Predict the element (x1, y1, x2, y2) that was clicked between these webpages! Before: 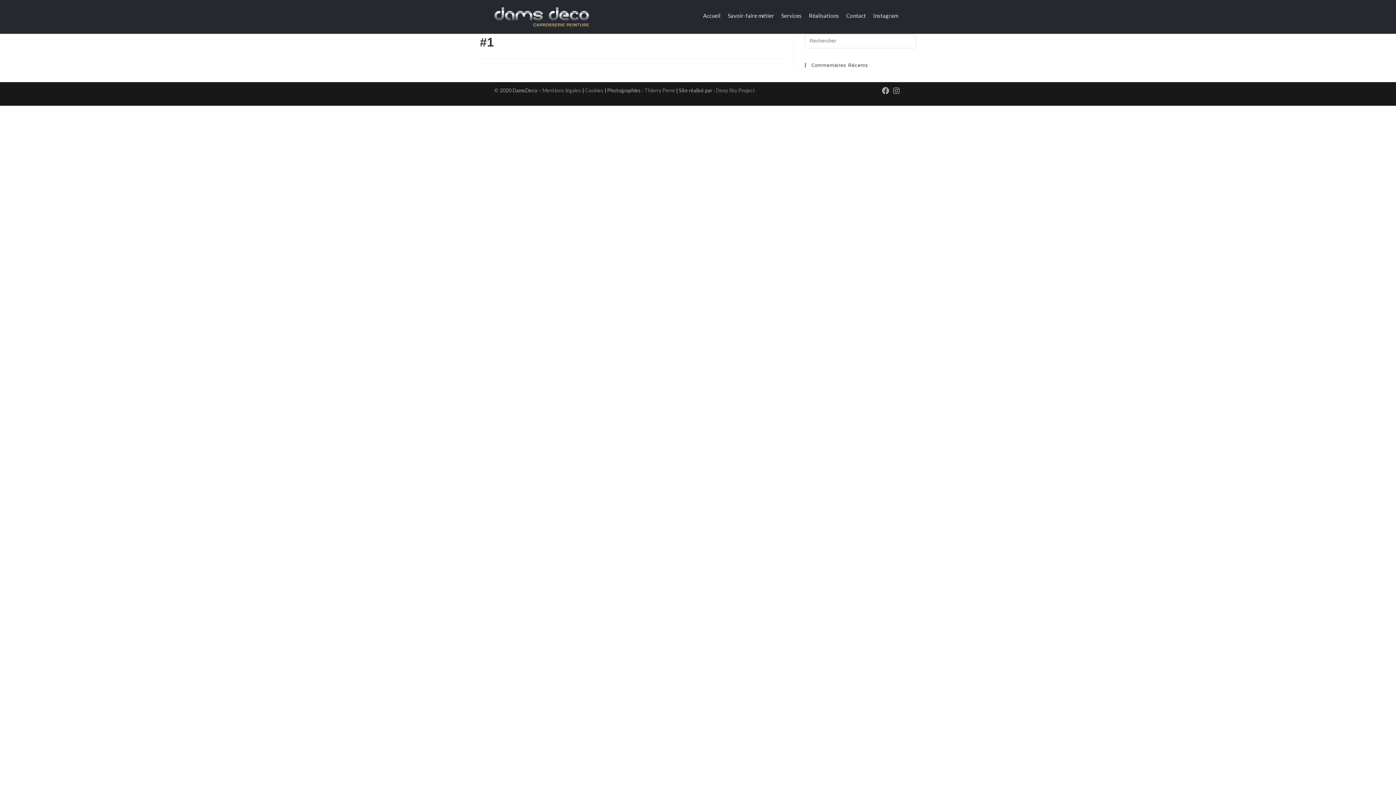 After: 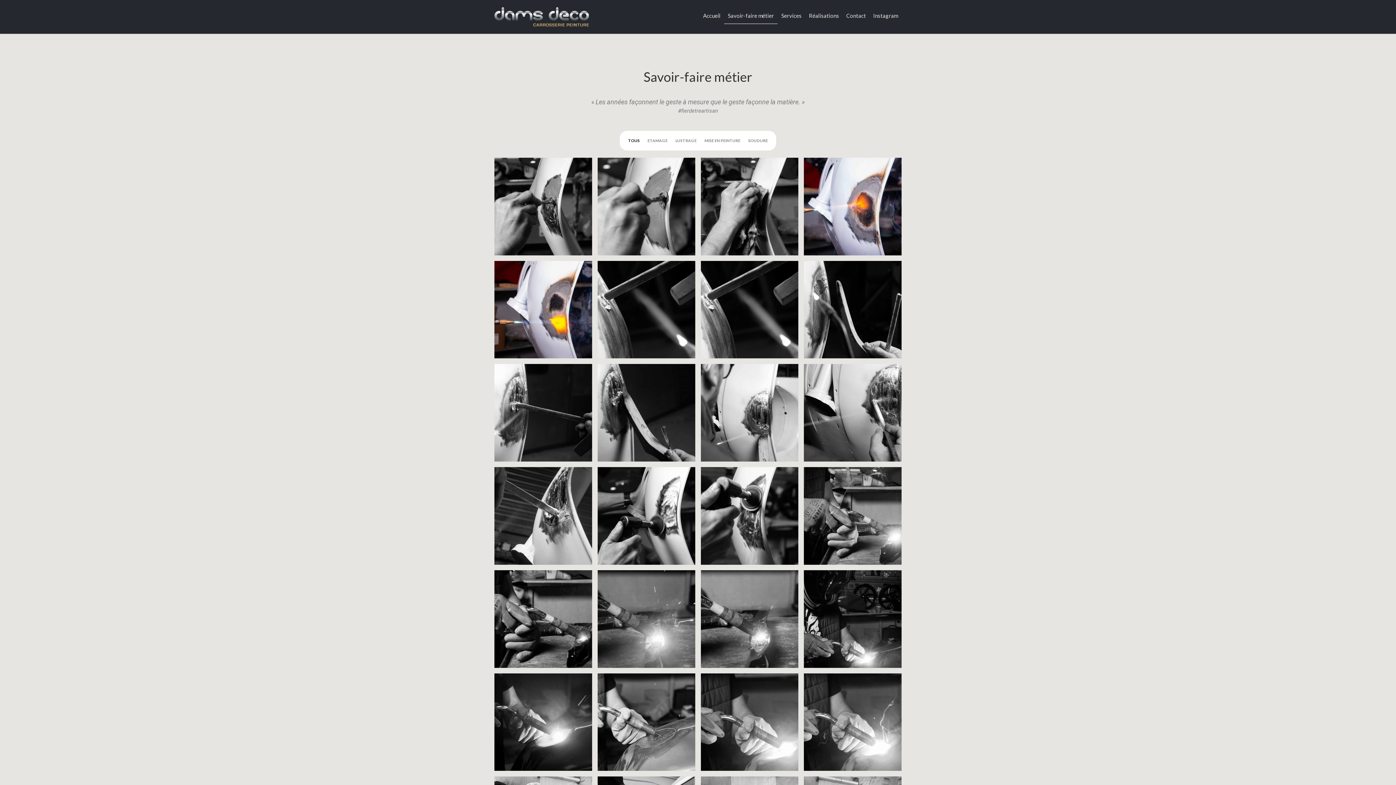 Action: label: Savoir-faire métier bbox: (724, 7, 777, 24)